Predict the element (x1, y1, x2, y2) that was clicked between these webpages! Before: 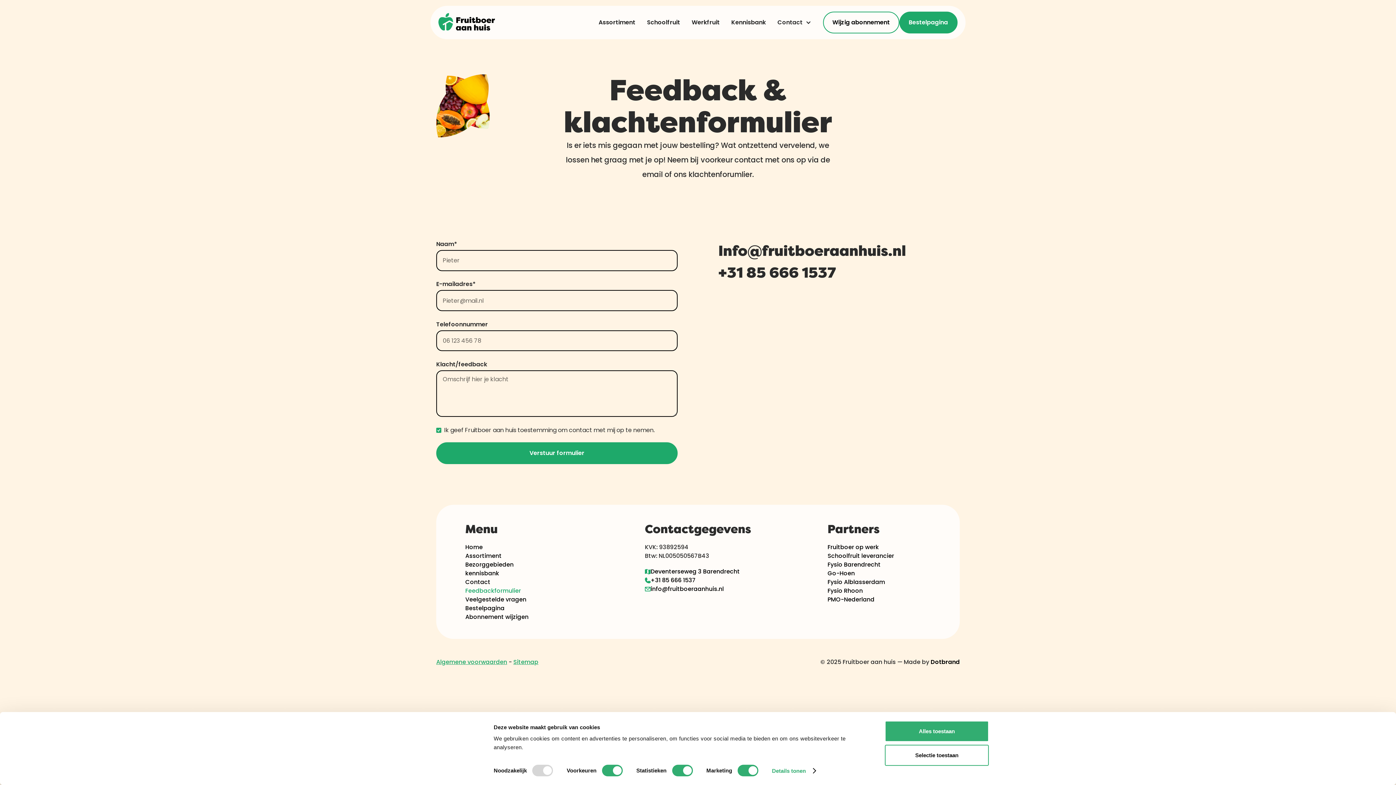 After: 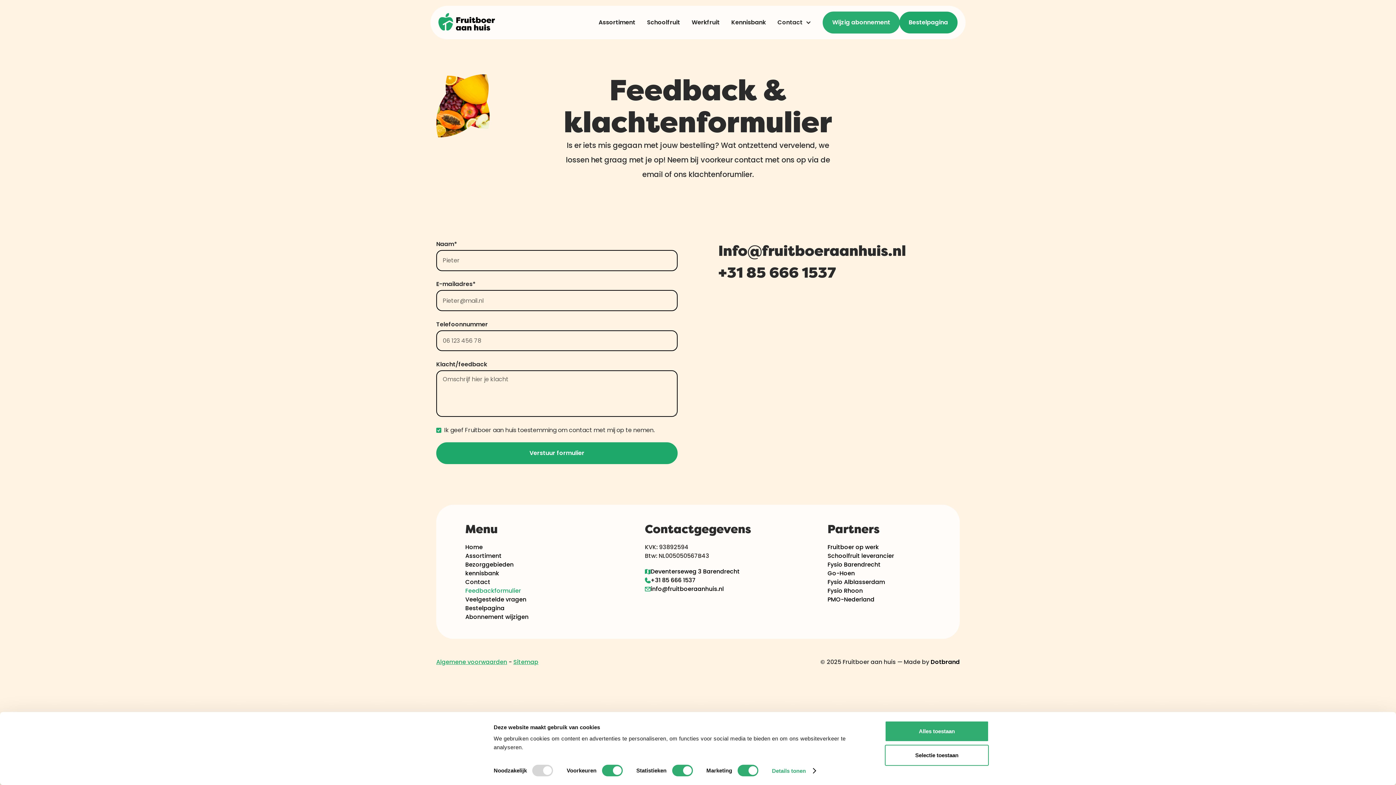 Action: bbox: (823, 11, 899, 33) label: Wijzig abonnement